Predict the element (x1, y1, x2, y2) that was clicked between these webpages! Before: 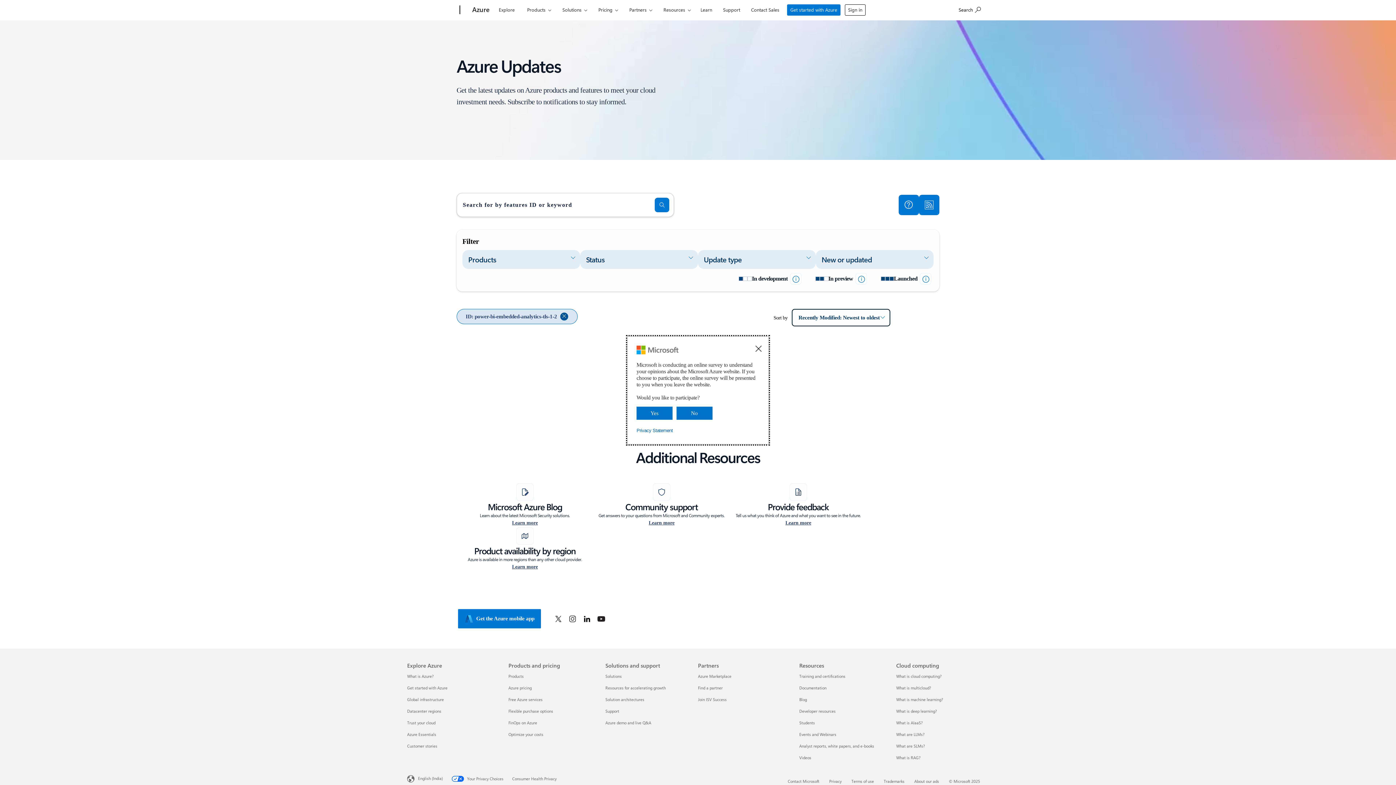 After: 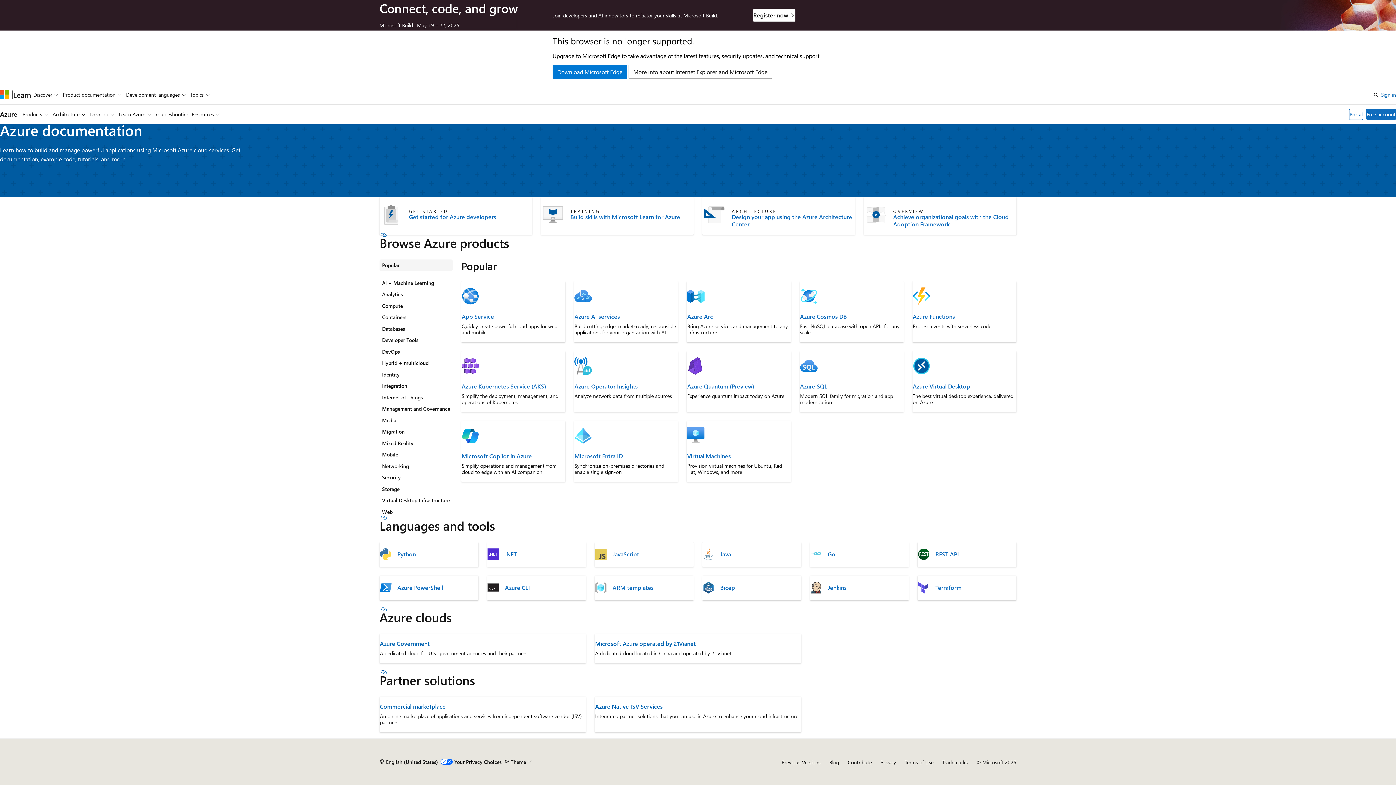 Action: bbox: (697, 0, 715, 17) label: Learn